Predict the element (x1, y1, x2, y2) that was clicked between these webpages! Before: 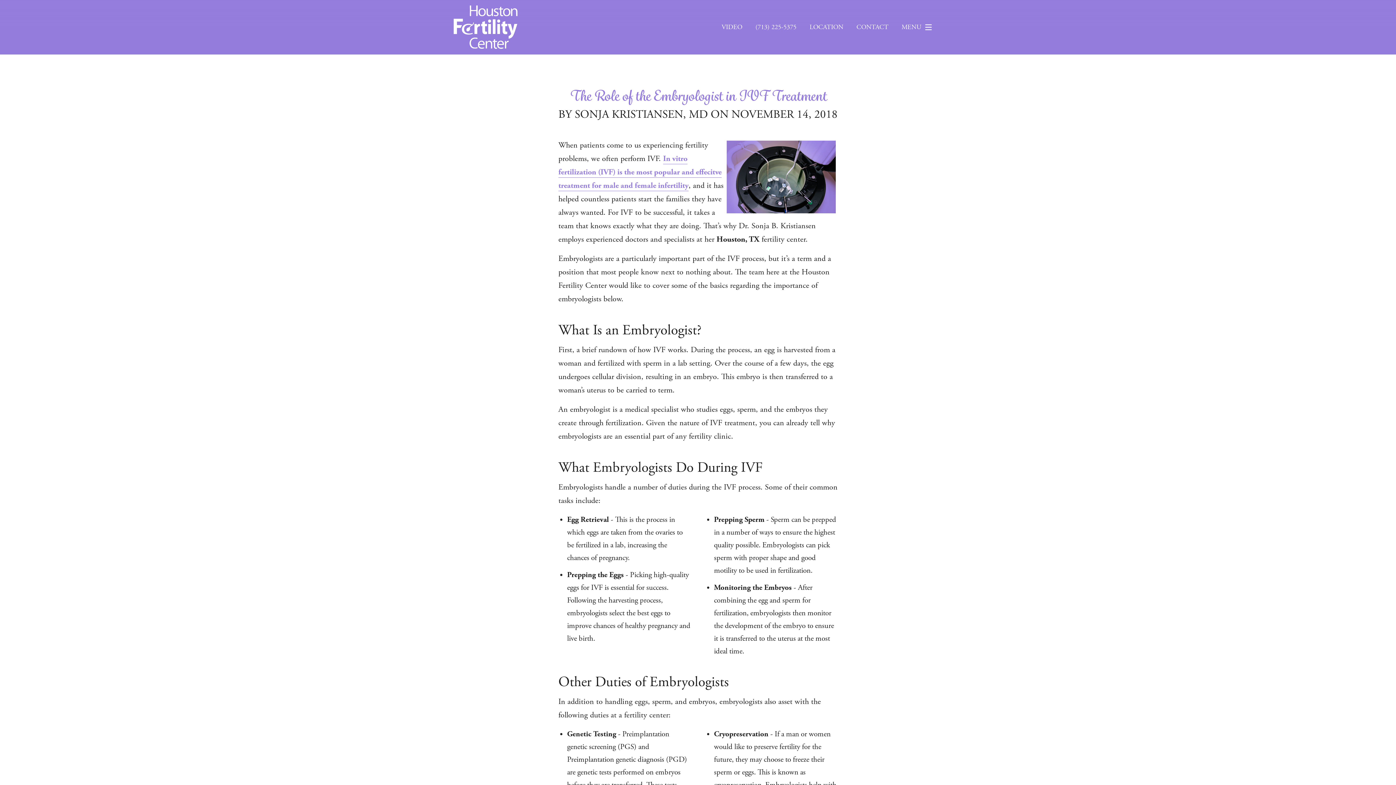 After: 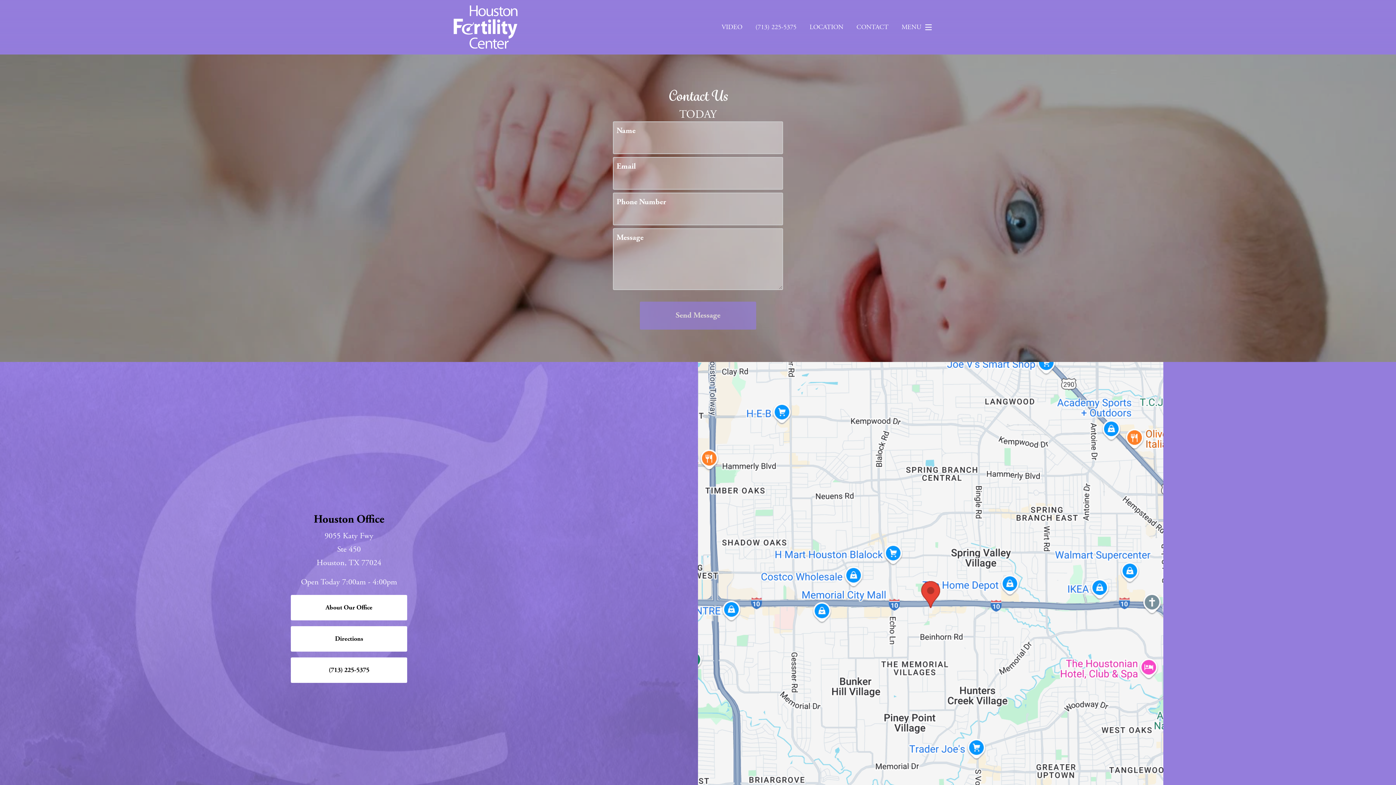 Action: bbox: (850, 17, 895, 37) label: CONTACT